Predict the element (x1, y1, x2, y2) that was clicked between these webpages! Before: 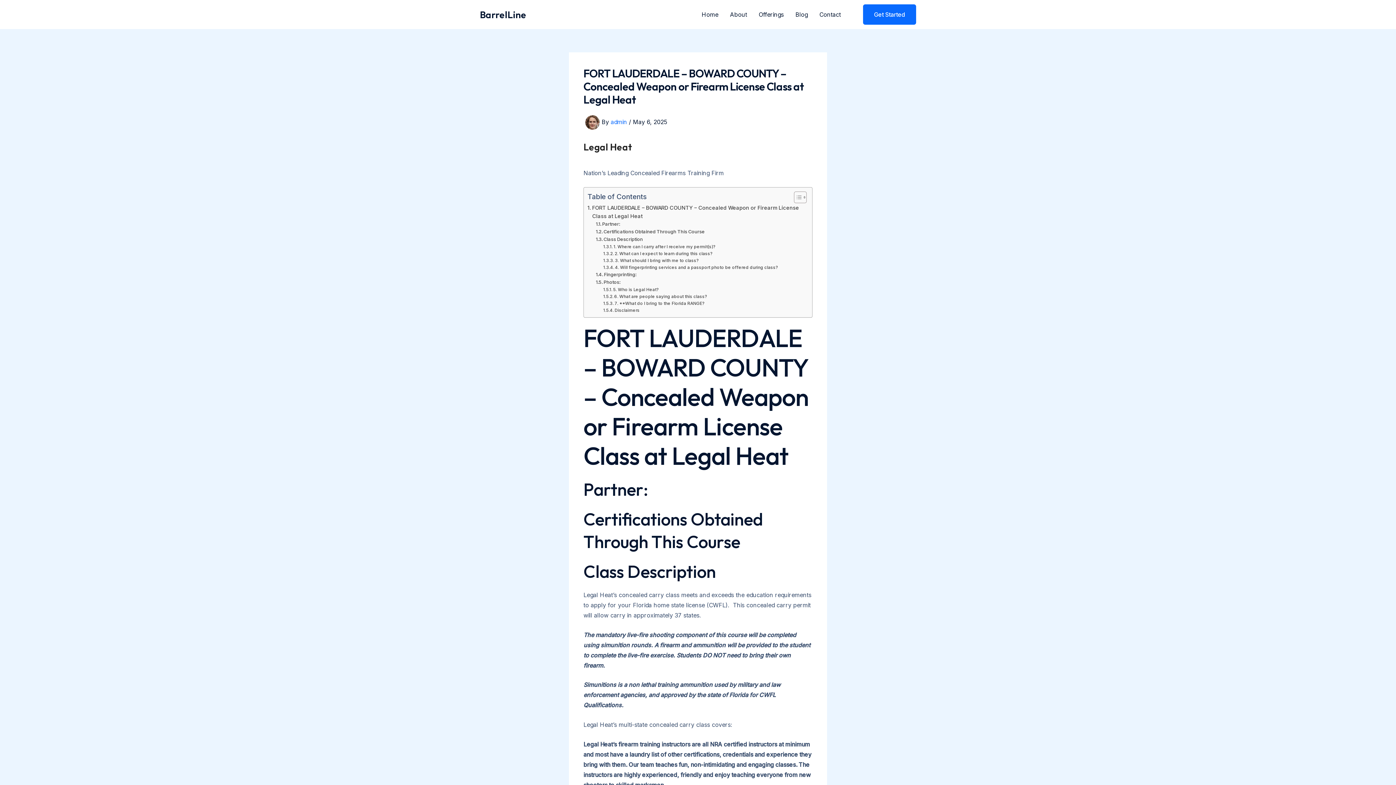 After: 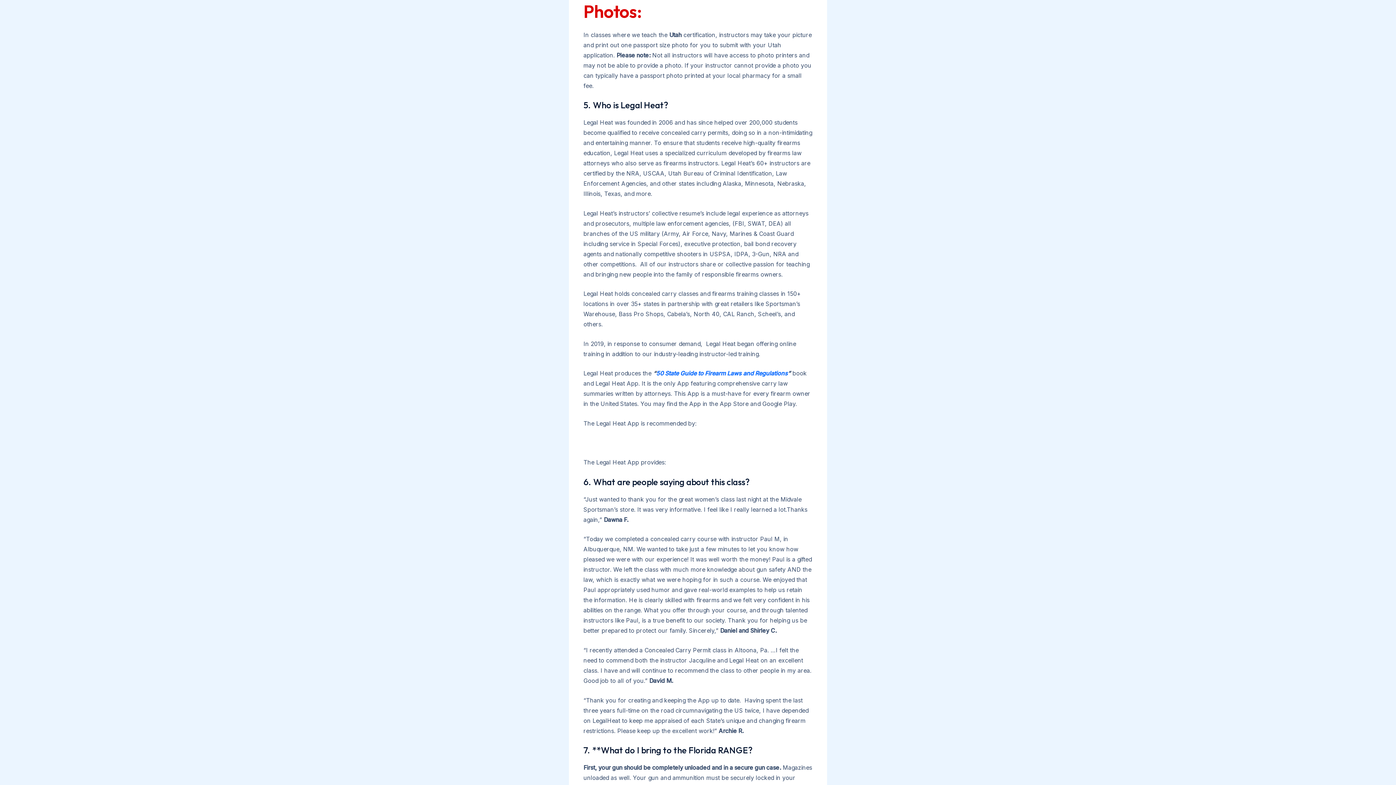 Action: label: Photos:                             bbox: (595, 278, 651, 285)